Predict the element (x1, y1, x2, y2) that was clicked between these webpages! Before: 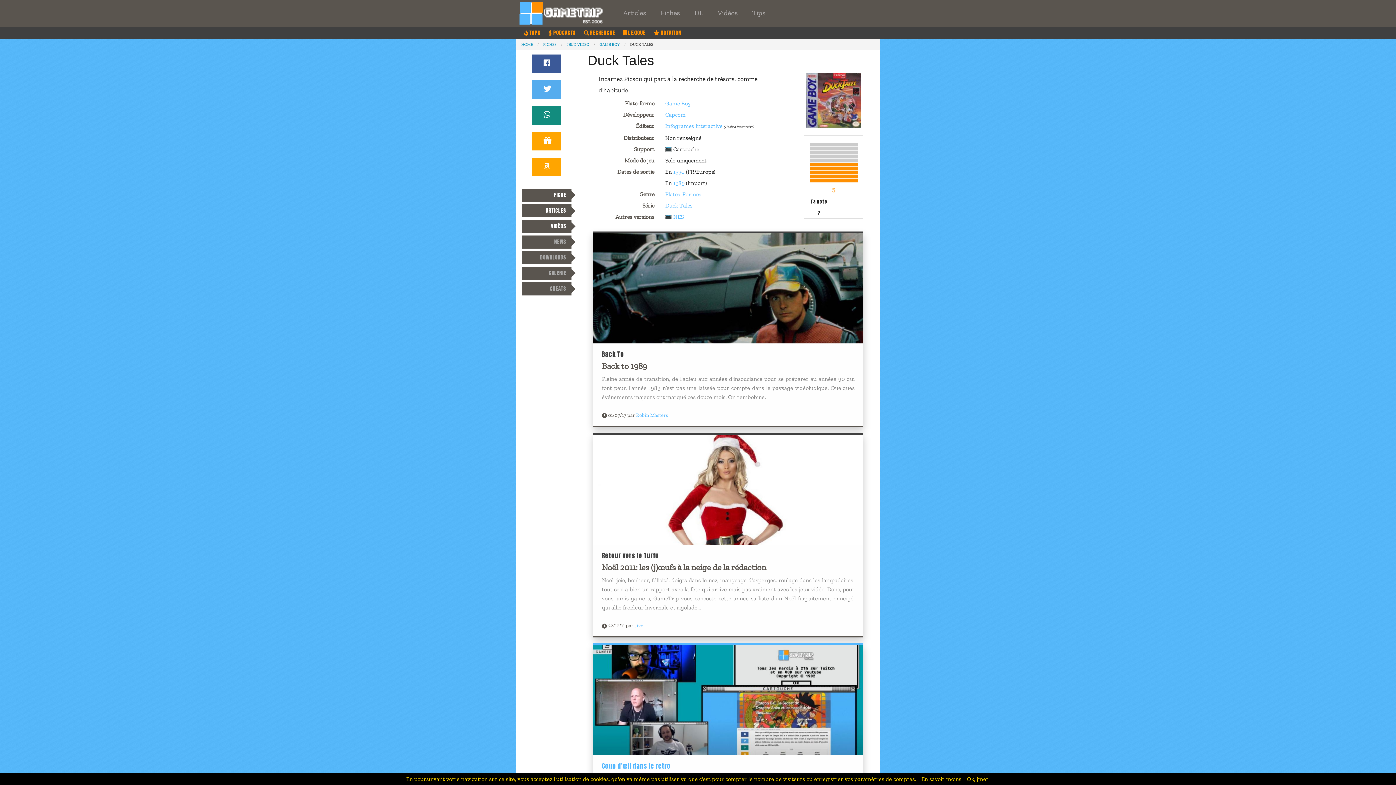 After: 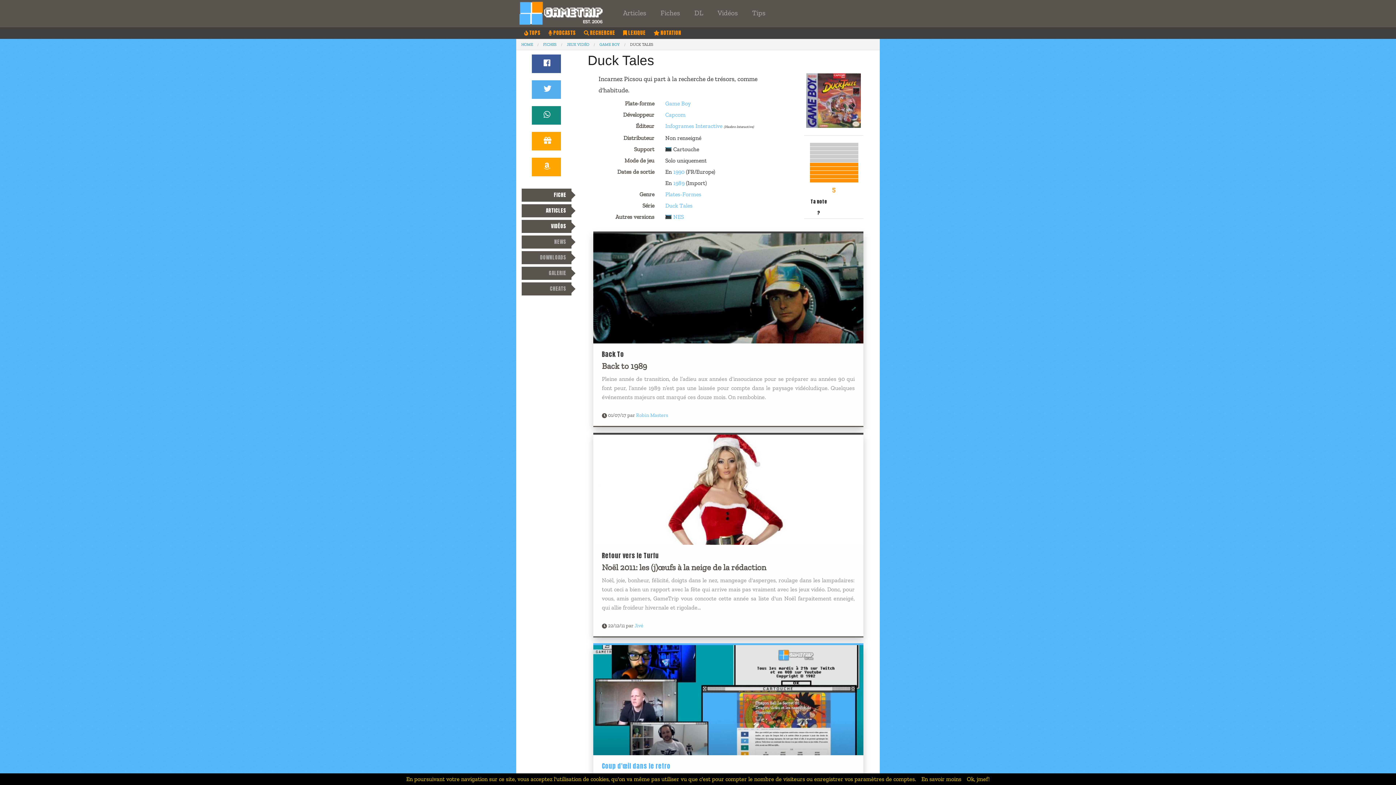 Action: bbox: (532, 132, 561, 150)